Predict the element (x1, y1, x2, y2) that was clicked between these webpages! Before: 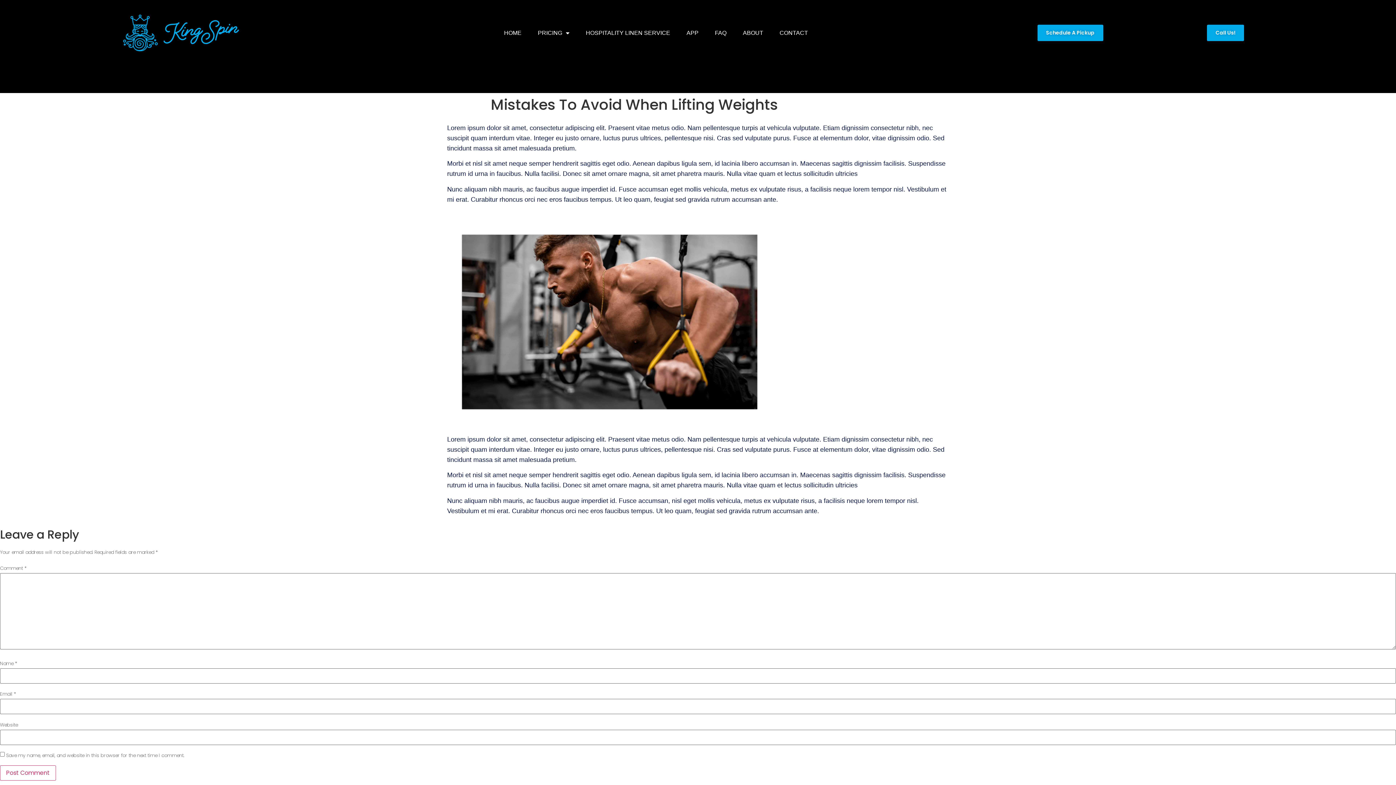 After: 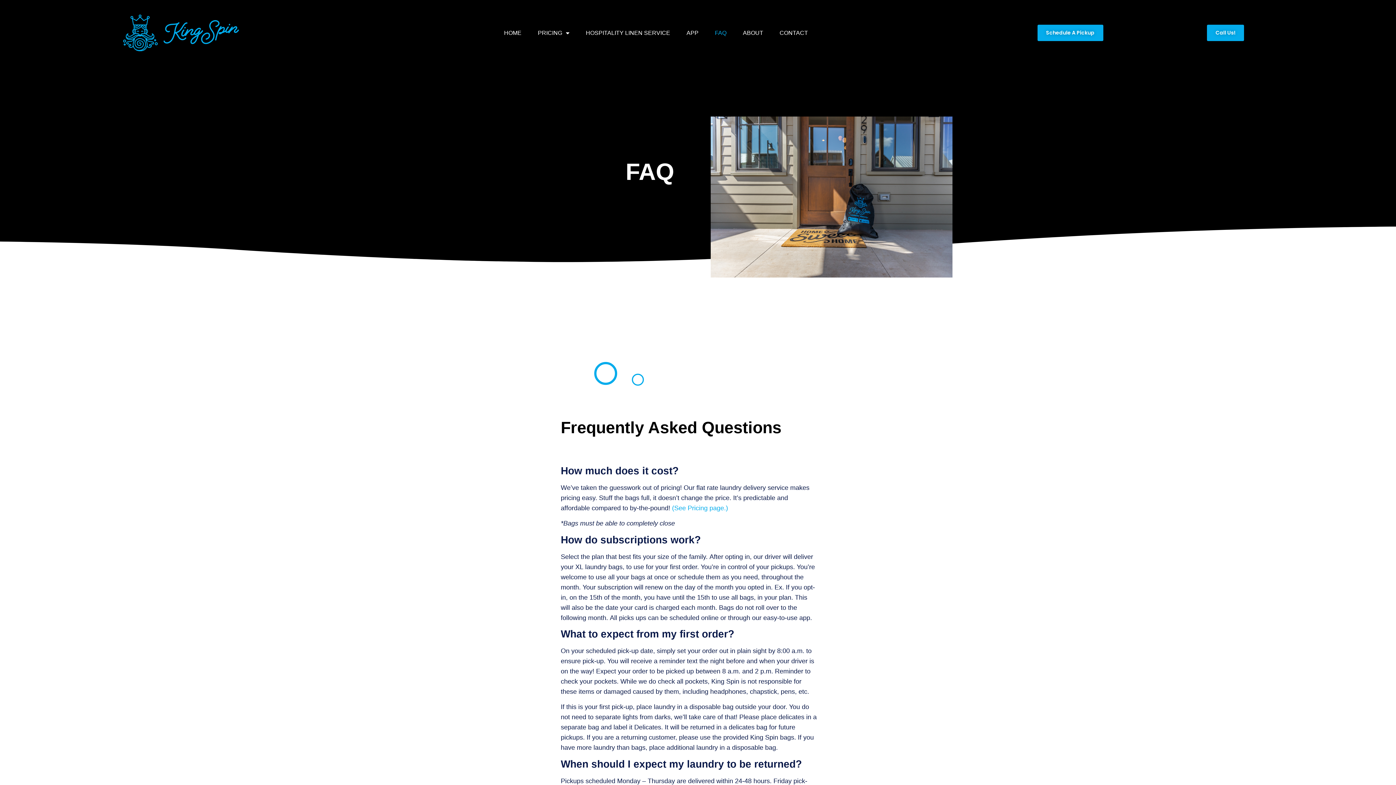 Action: bbox: (715, 24, 726, 41) label: FAQ